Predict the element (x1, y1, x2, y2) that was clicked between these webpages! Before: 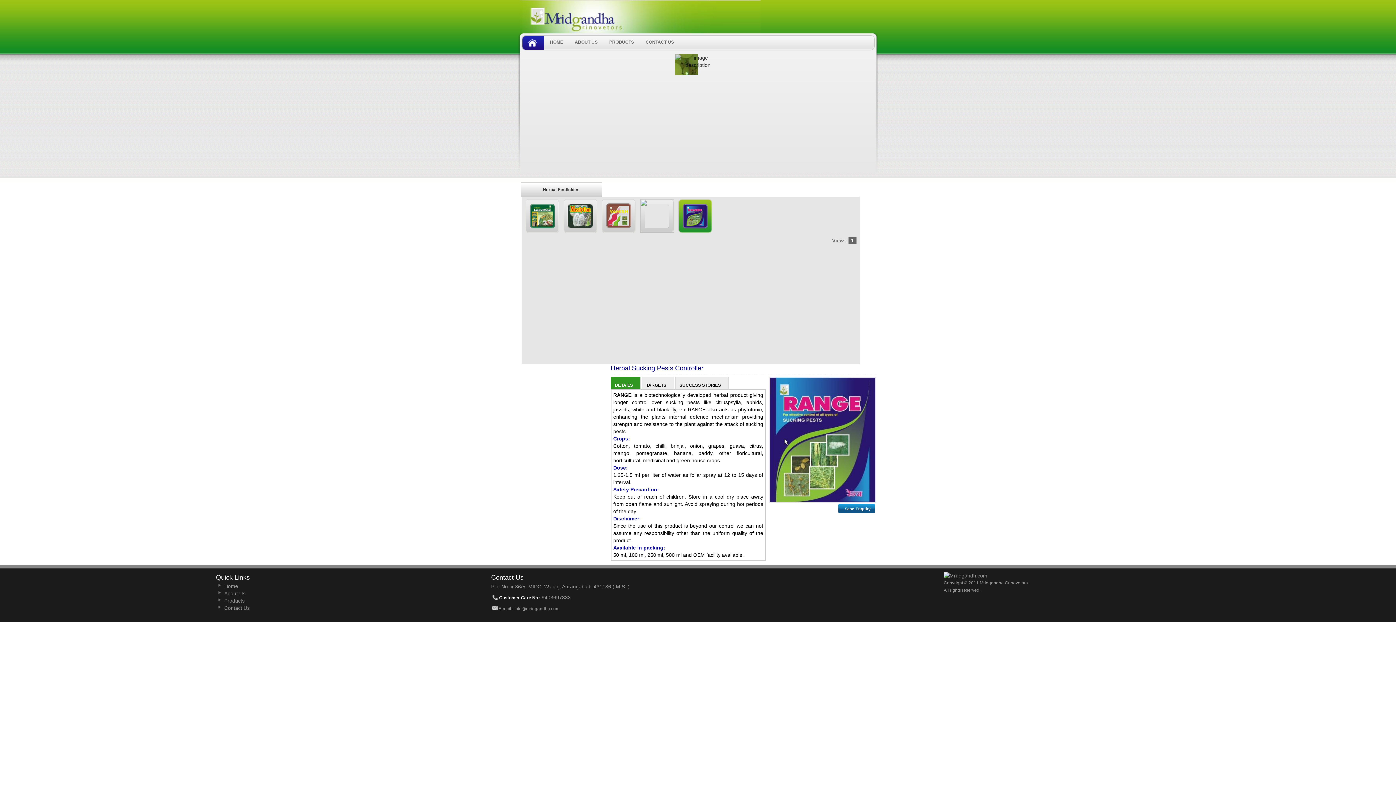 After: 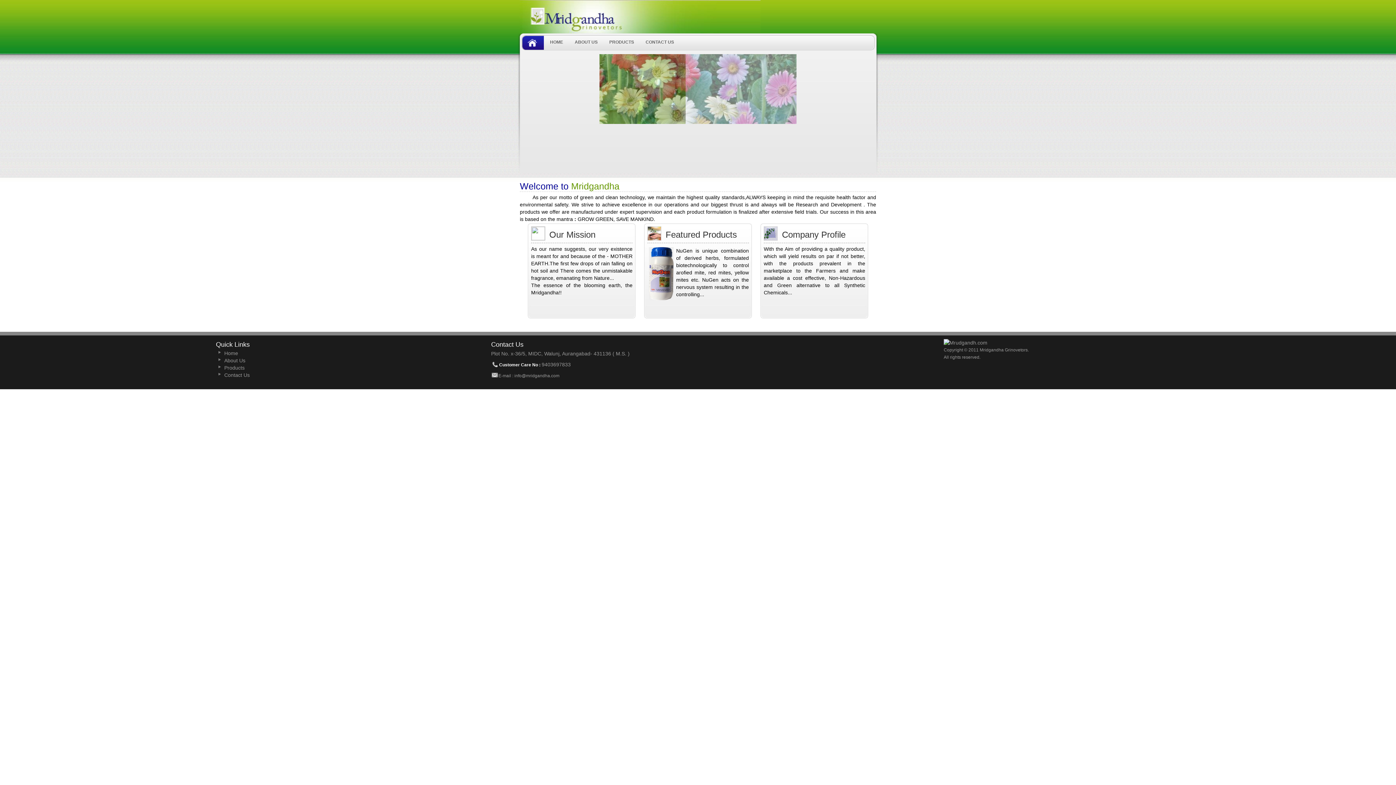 Action: bbox: (544, 35, 568, 49) label: HOME